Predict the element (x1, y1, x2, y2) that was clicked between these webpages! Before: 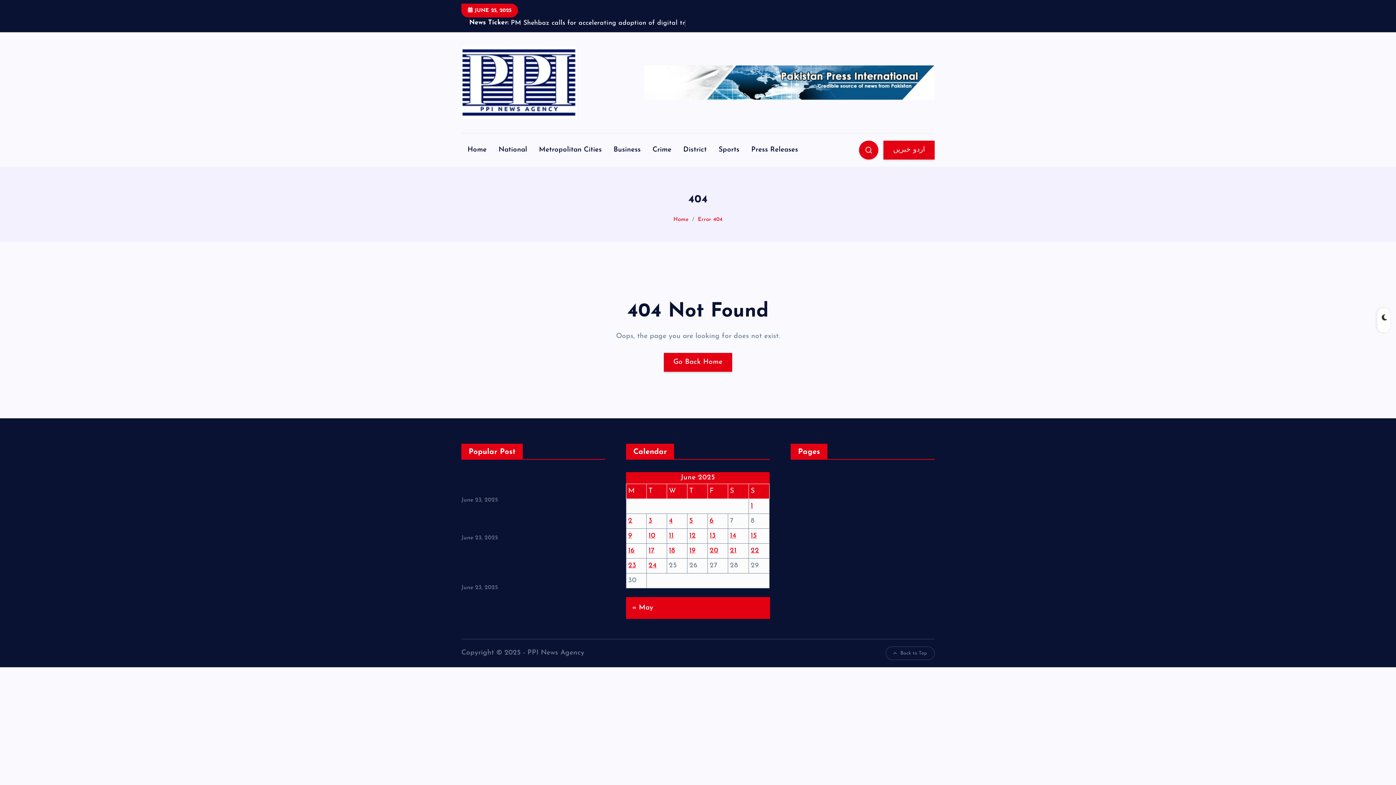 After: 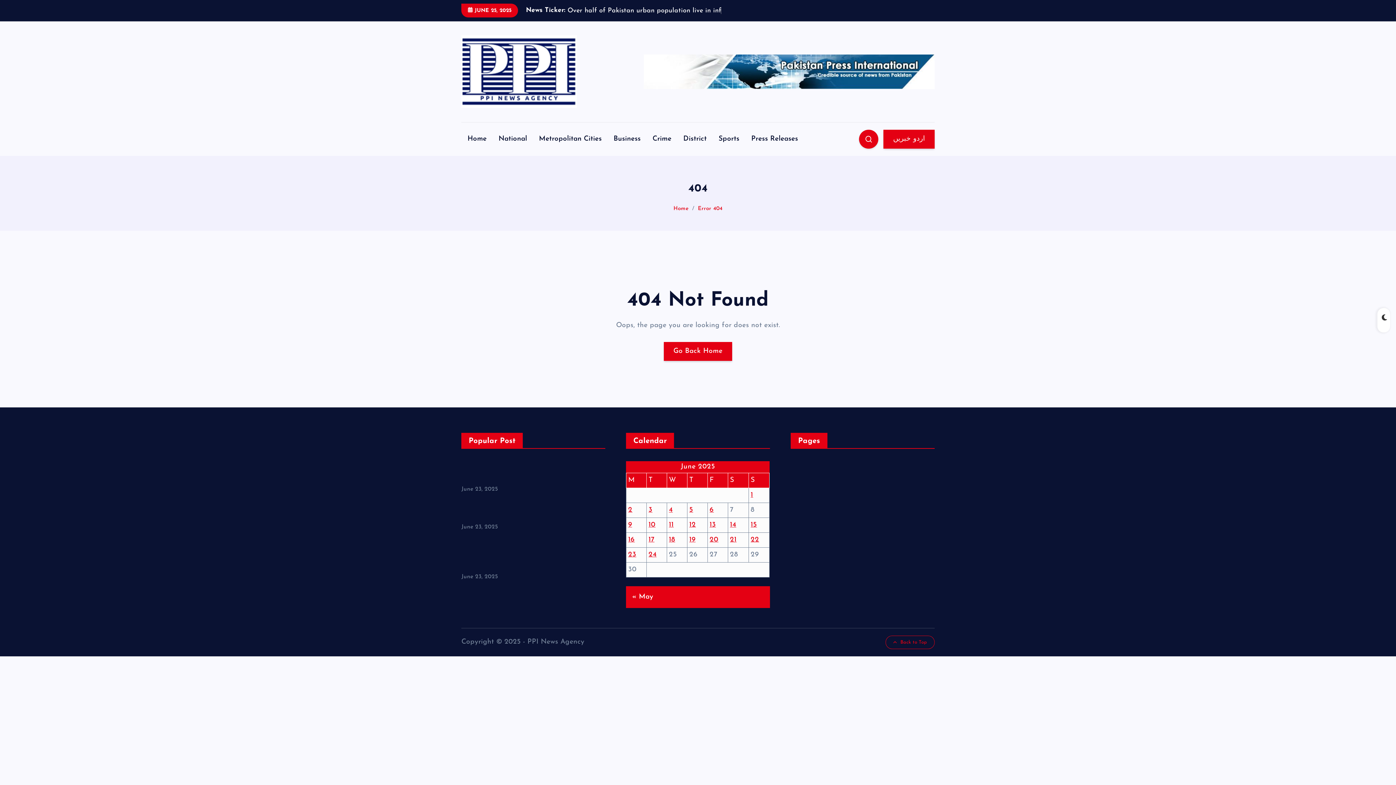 Action: label: Back to Top bbox: (885, 657, 934, 671)